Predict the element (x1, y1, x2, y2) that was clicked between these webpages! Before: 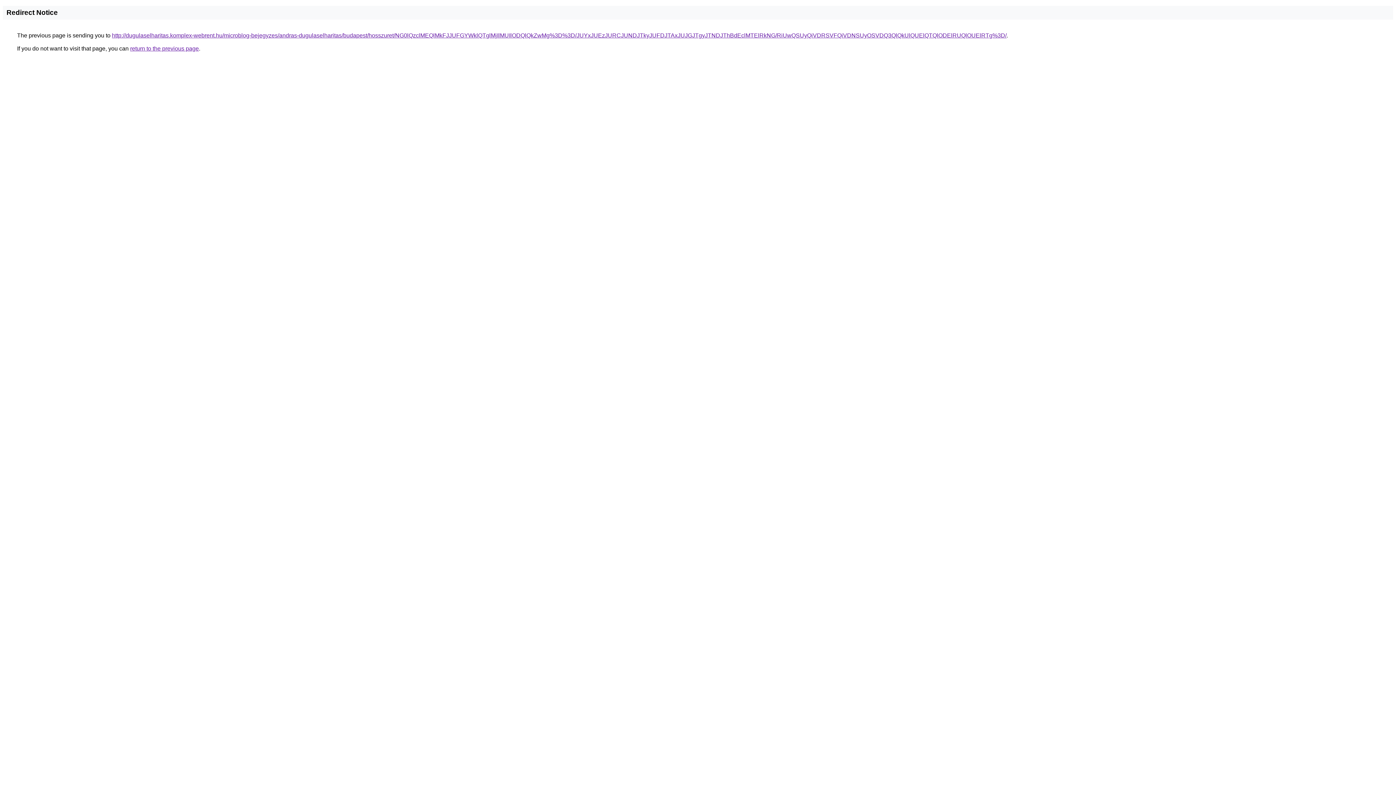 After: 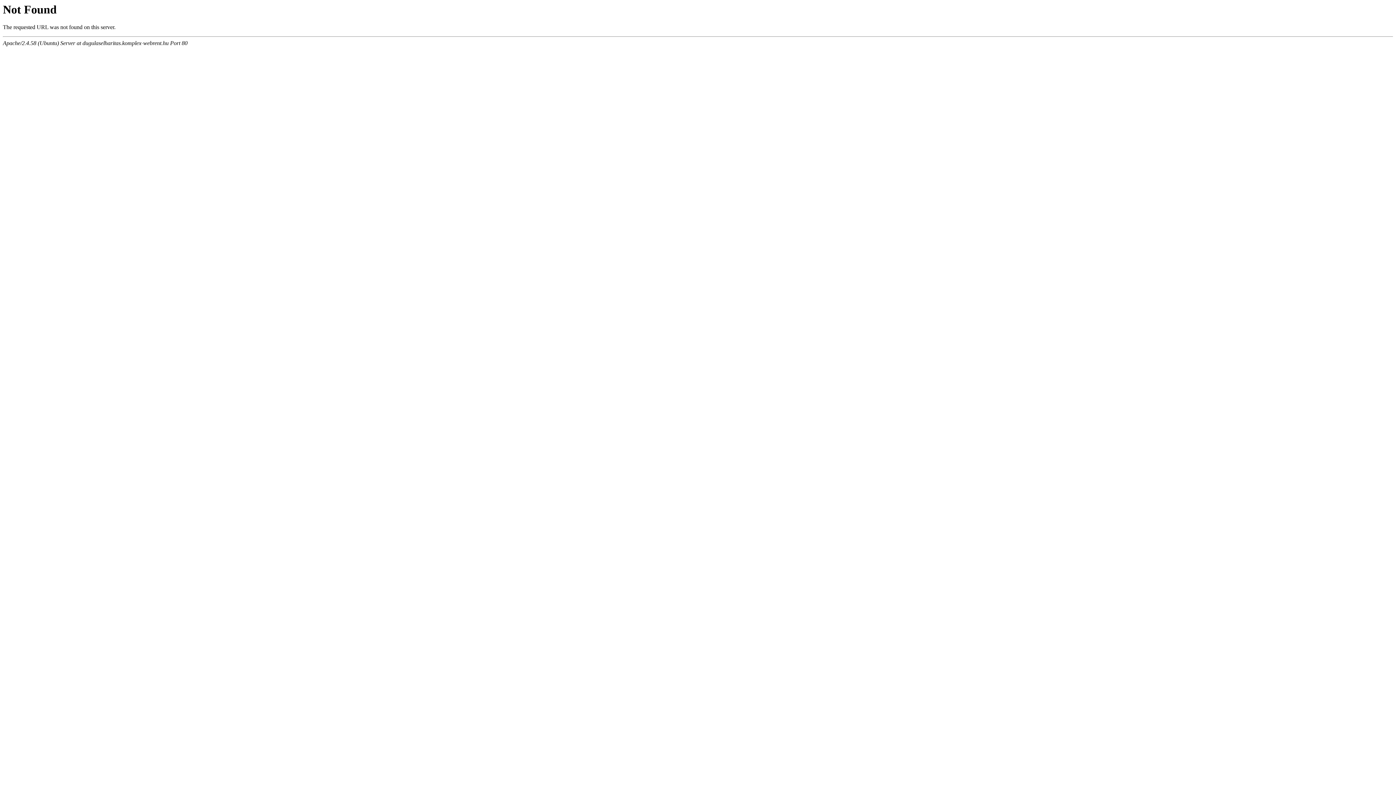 Action: bbox: (112, 32, 1006, 38) label: http://dugulaselharitas.komplex-webrent.hu/microblog-bejegyzes/andras-dugulaselharitas/budapest/hosszuret/NG0lQzclMEQlMkFJJUFGYWklQTglMjIlMUIlODQlQkZwMg%3D%3D/JUYxJUEzJURCJUNDJTkyJUFDJTAxJUJGJTgyJTNDJThBdEclMTElRkNG/RiUwQSUyQiVDRSVFQiVDNSUyOSVDQ3QlQkUlQUElQTQlODElRUQlOUElRTg%3D/